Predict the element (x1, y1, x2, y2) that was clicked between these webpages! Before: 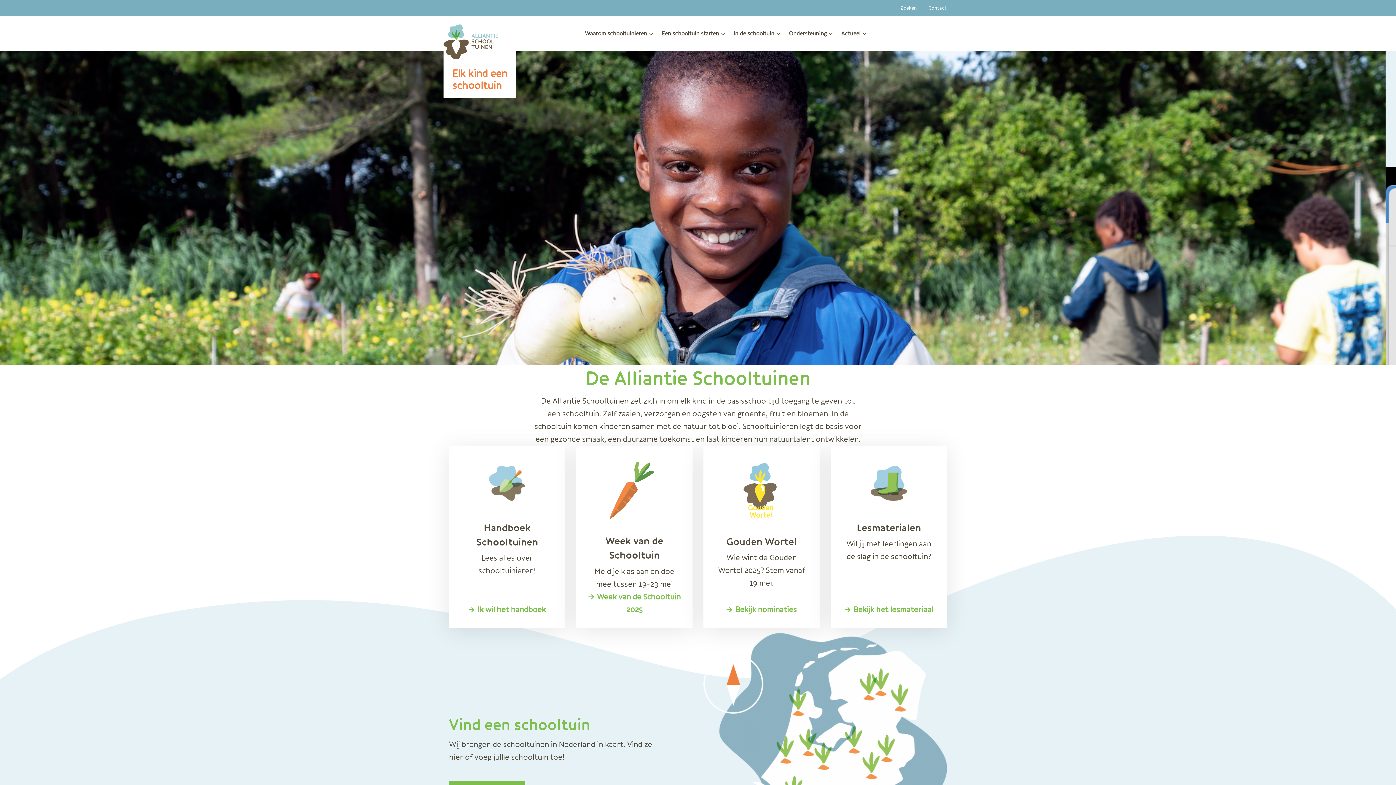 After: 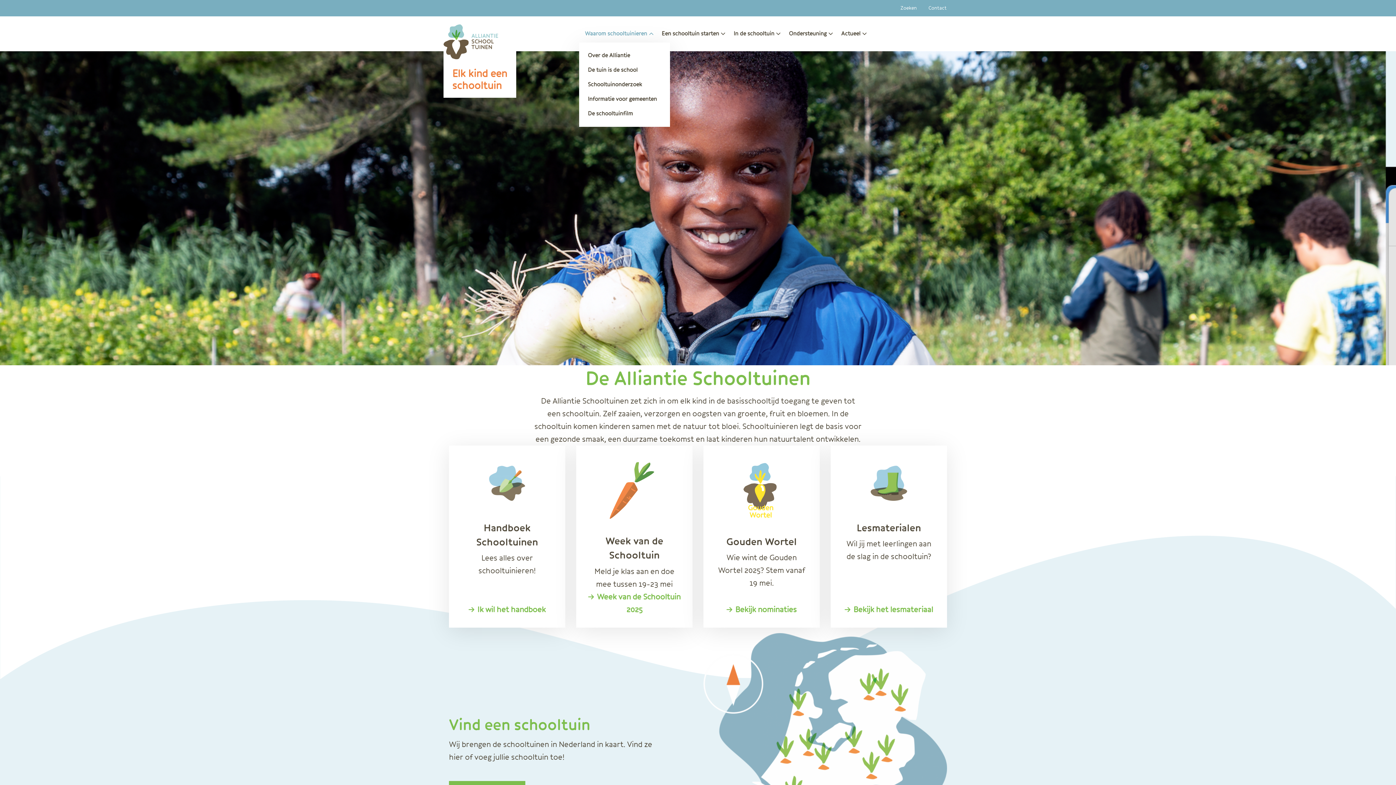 Action: label: Waarom schooltuinieren bbox: (579, 24, 656, 42)